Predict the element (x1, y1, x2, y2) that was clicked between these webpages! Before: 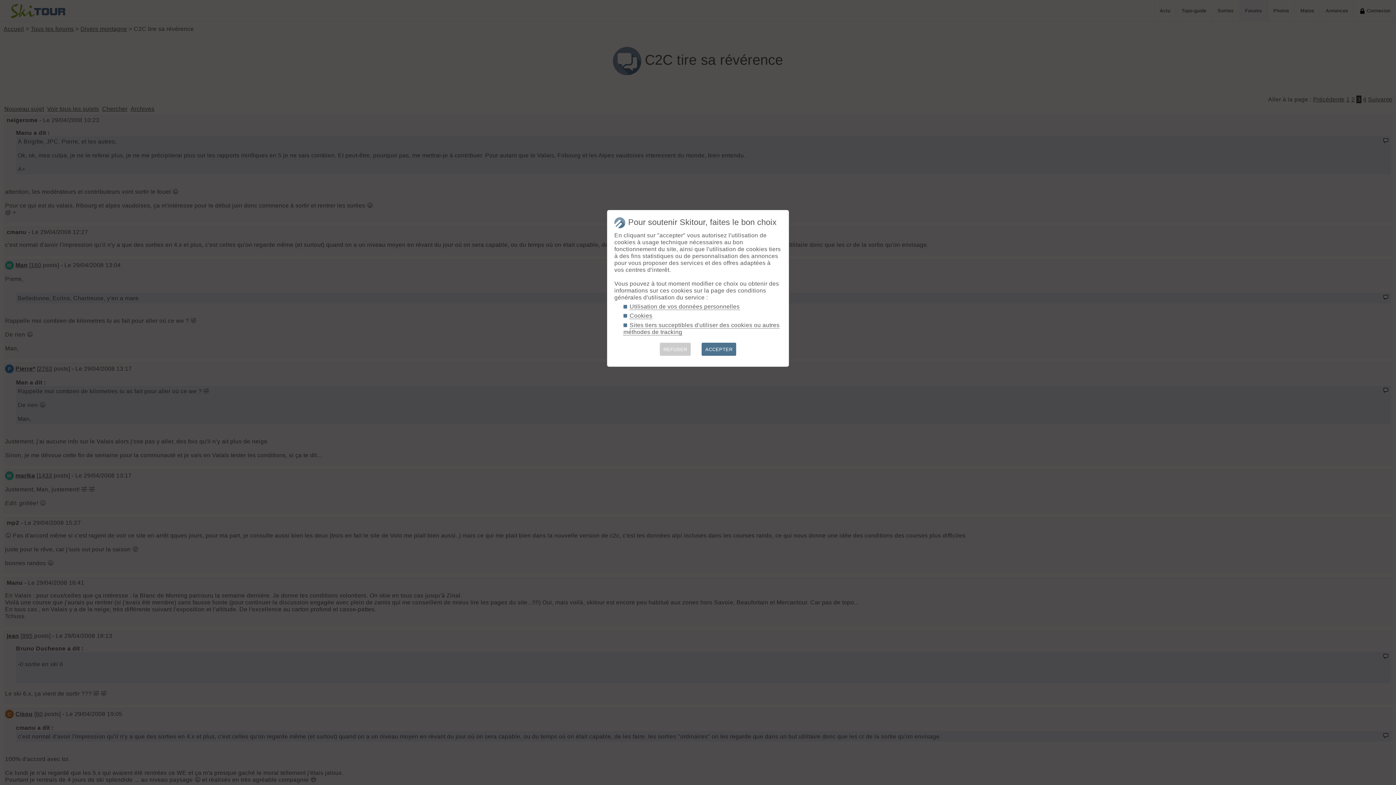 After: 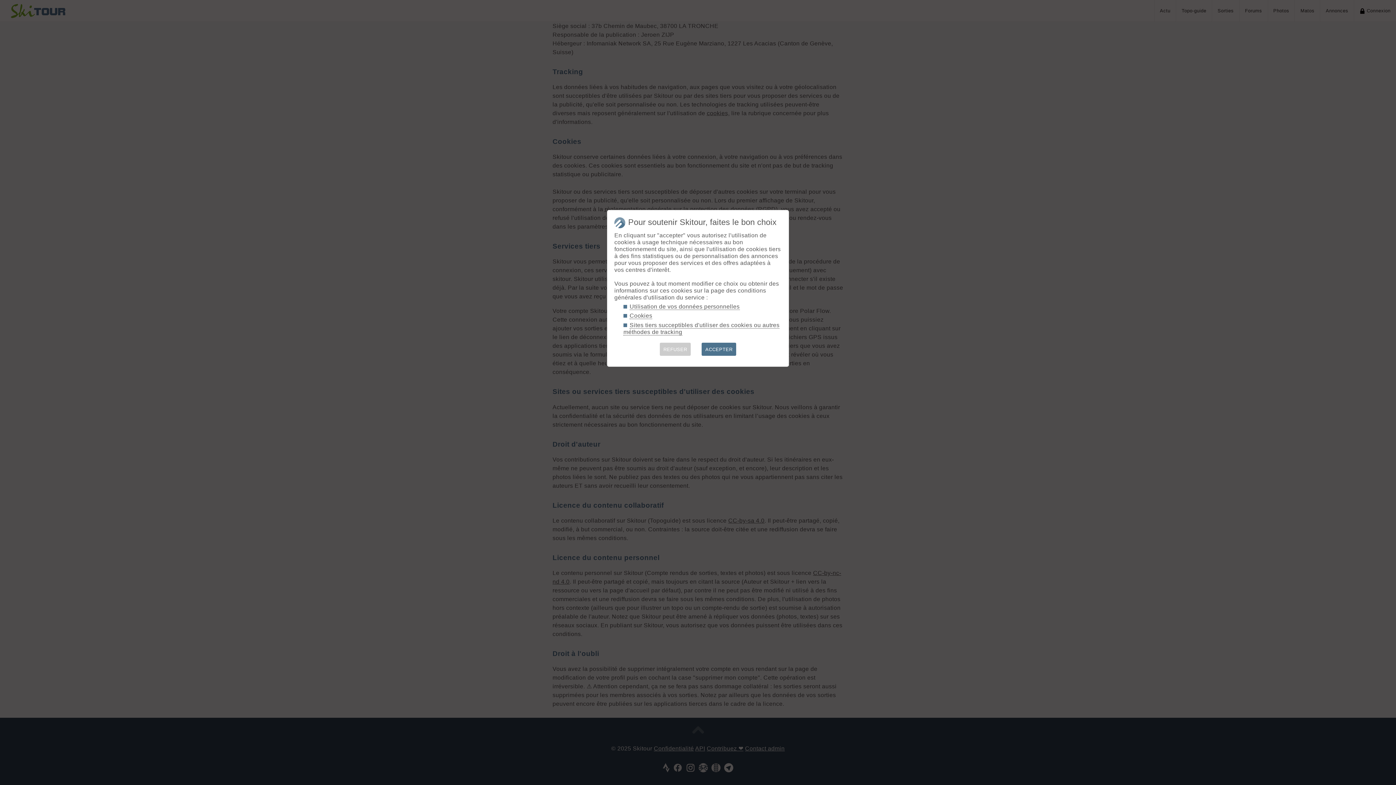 Action: label: Cookies bbox: (629, 312, 652, 319)